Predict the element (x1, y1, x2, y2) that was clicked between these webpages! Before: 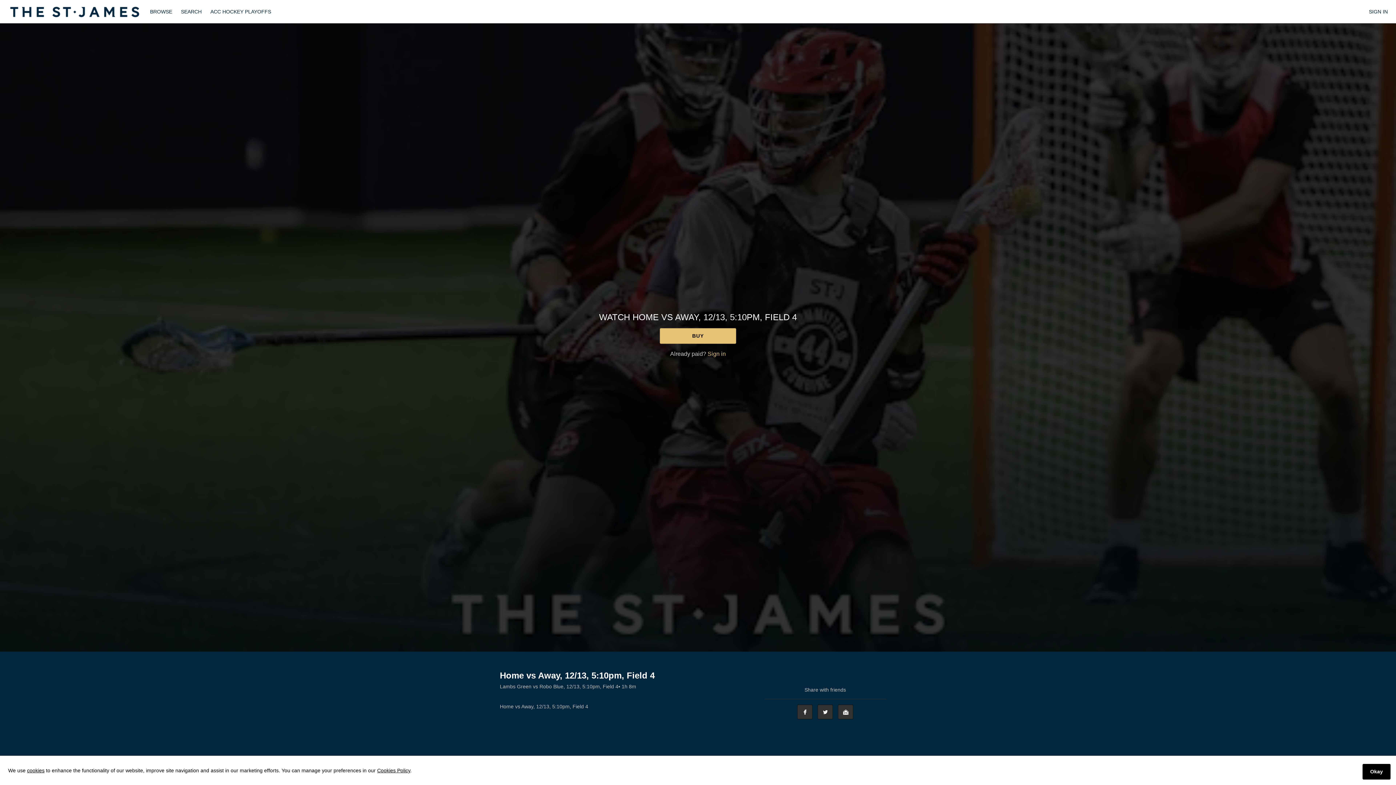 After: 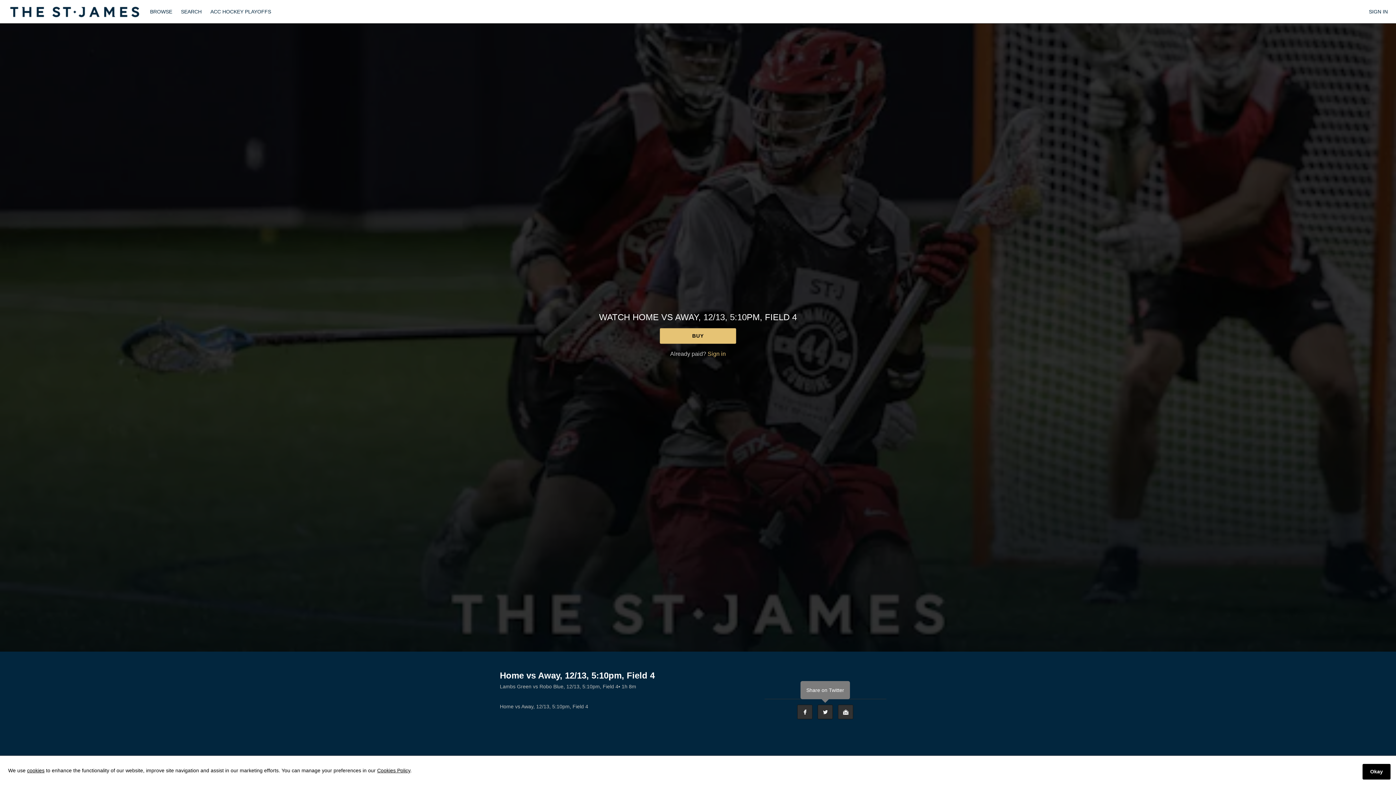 Action: label: Twitter bbox: (817, 705, 833, 719)